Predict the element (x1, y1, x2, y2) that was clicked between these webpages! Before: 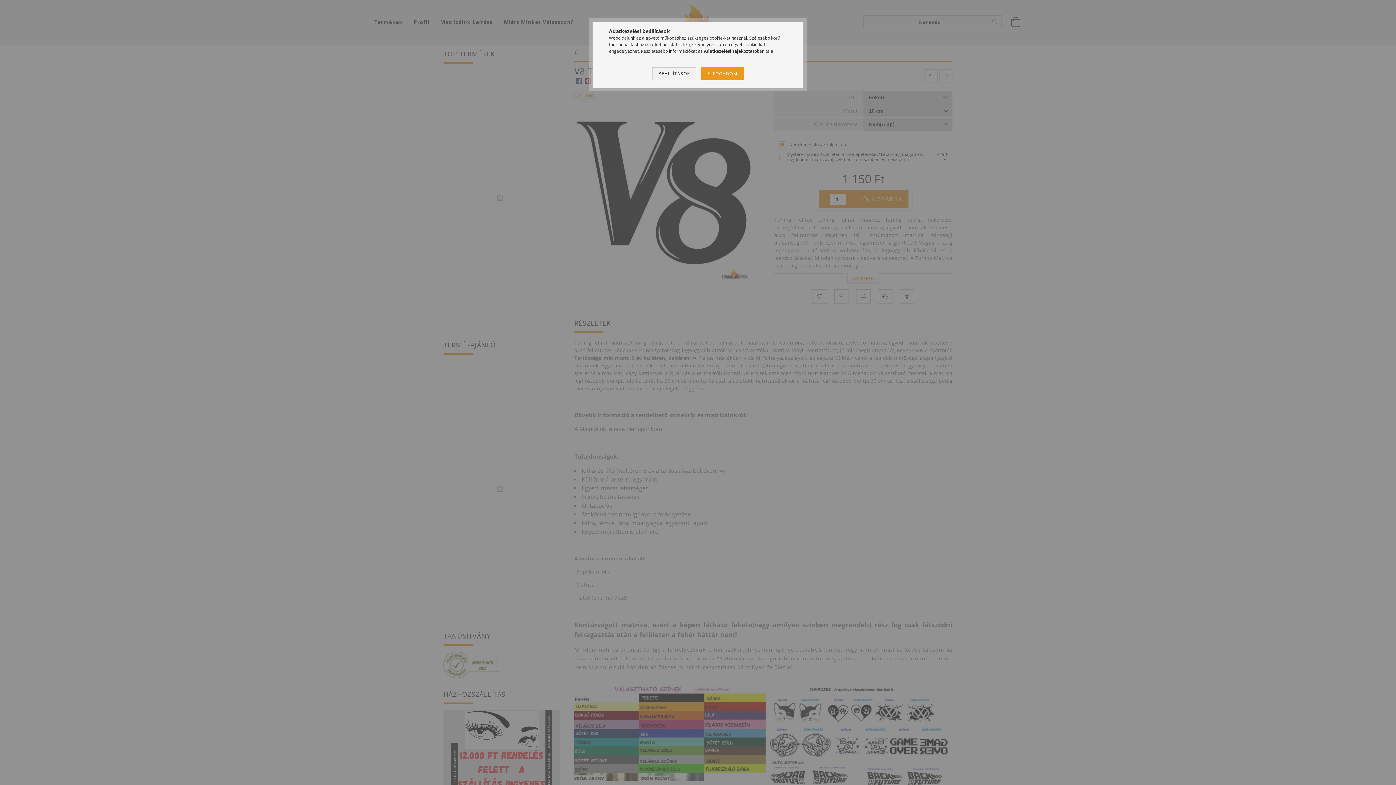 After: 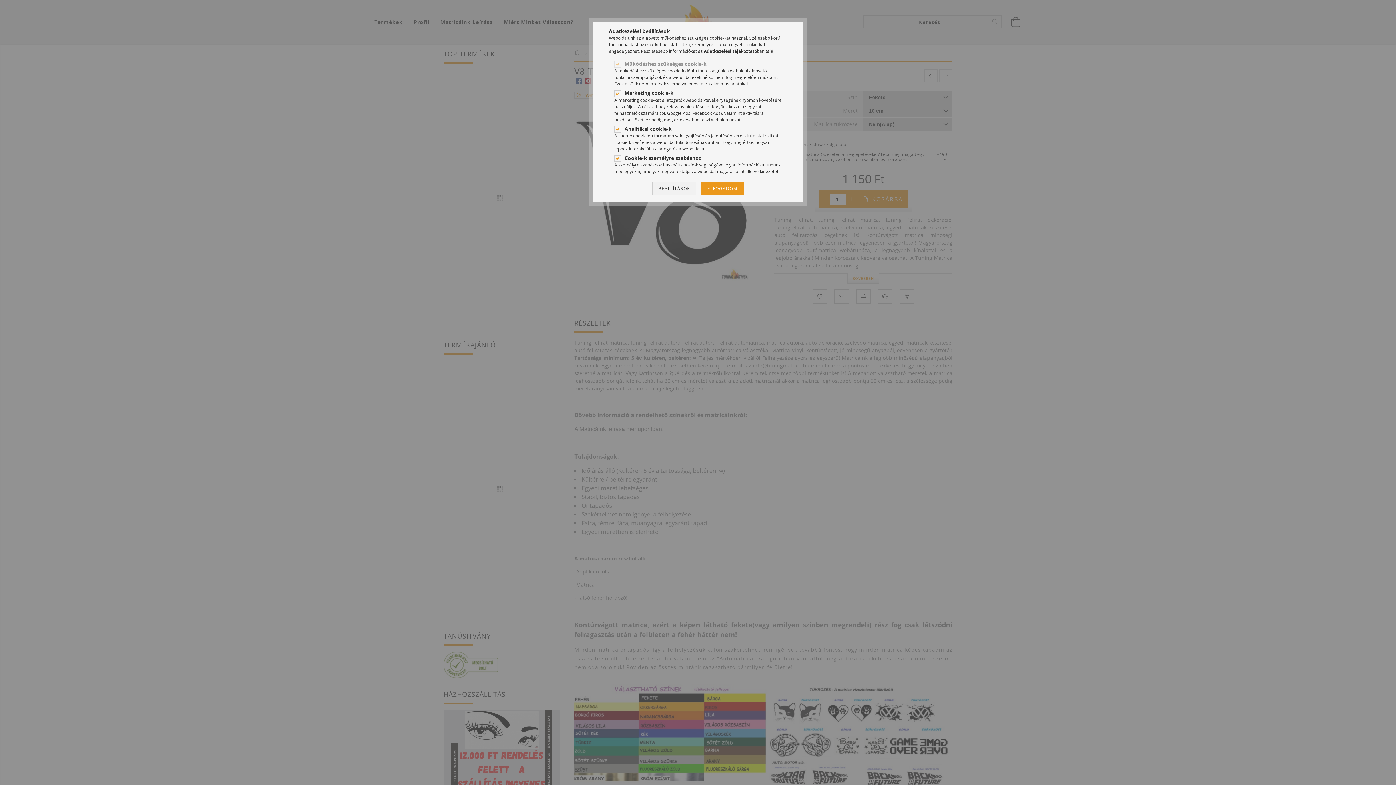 Action: bbox: (652, 67, 696, 80) label: BEÁLLÍTÁSOK